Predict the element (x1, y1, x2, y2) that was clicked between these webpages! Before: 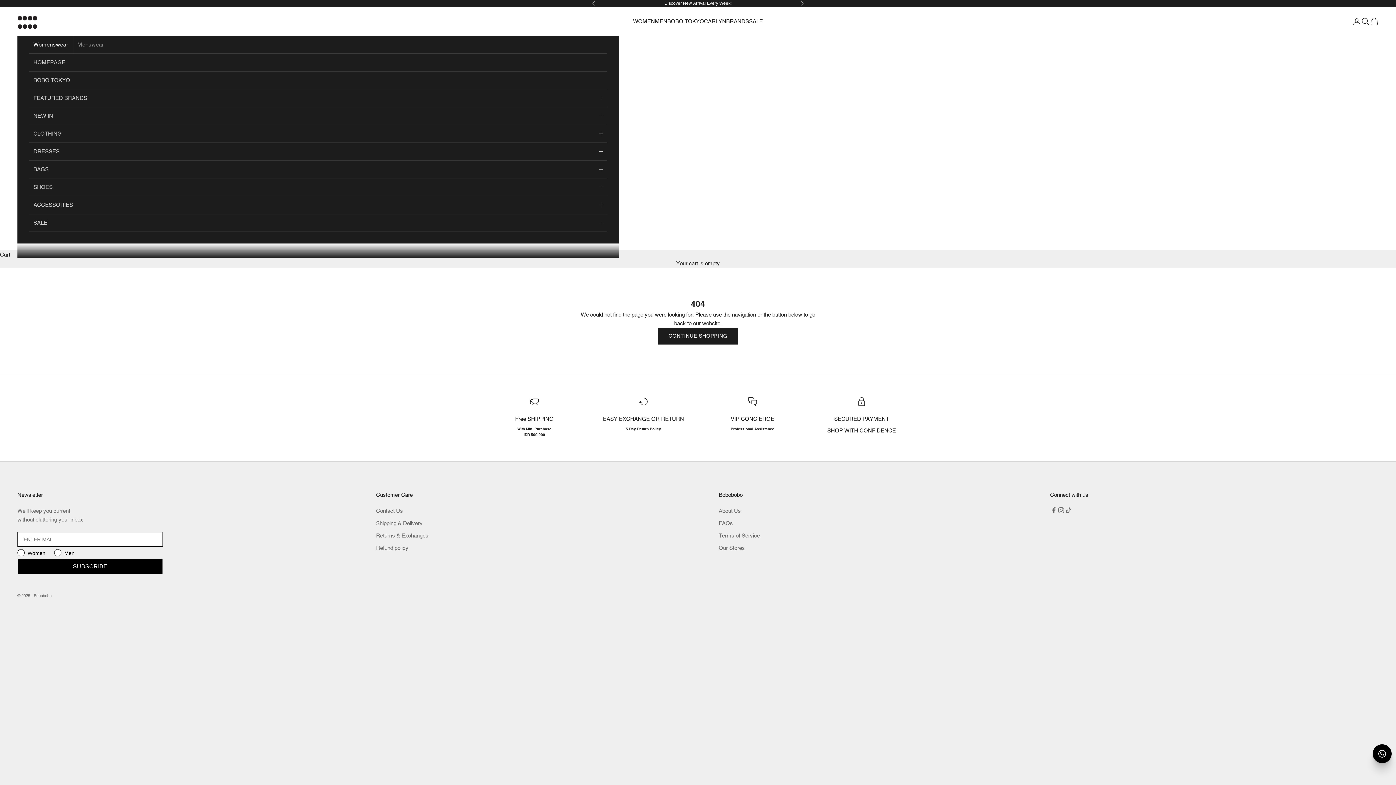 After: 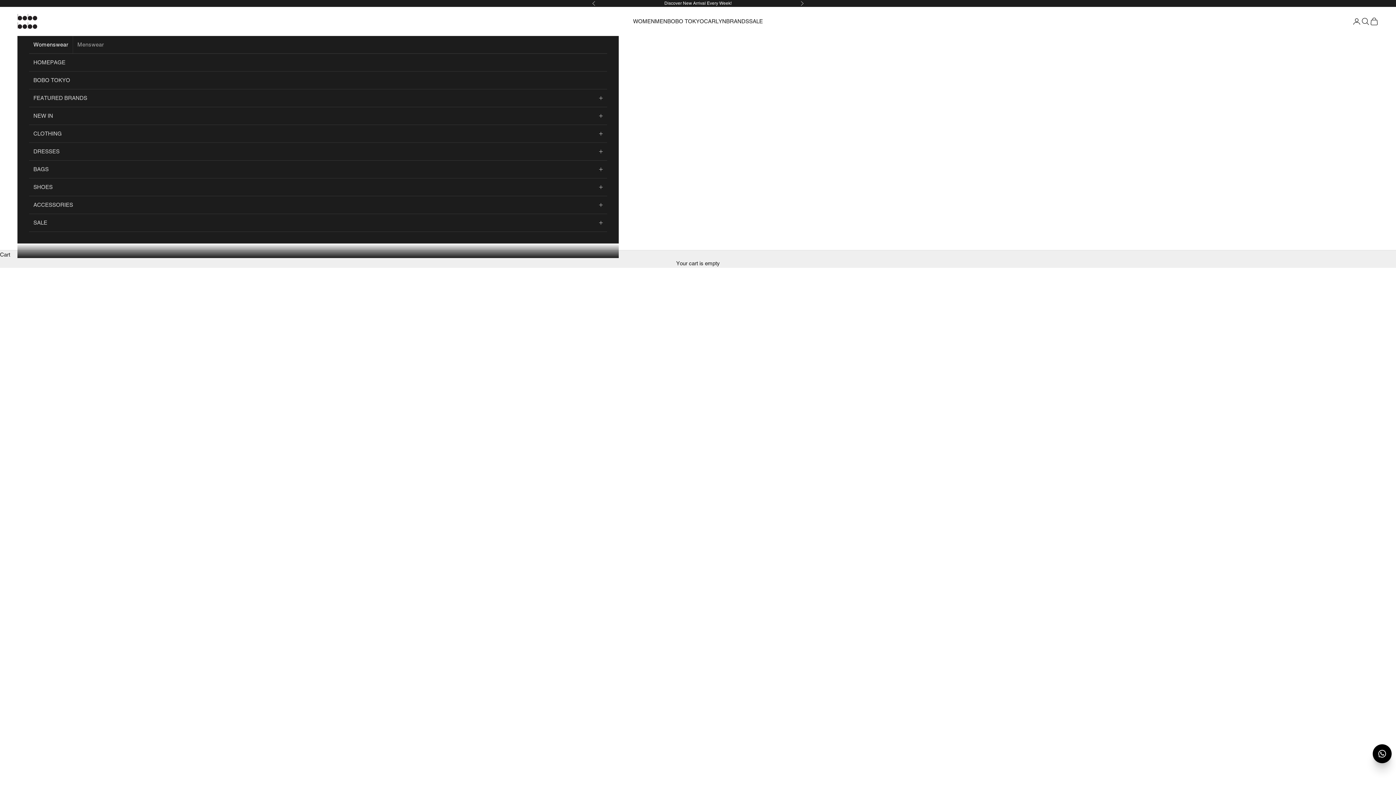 Action: label: Our Stores bbox: (718, 545, 745, 551)